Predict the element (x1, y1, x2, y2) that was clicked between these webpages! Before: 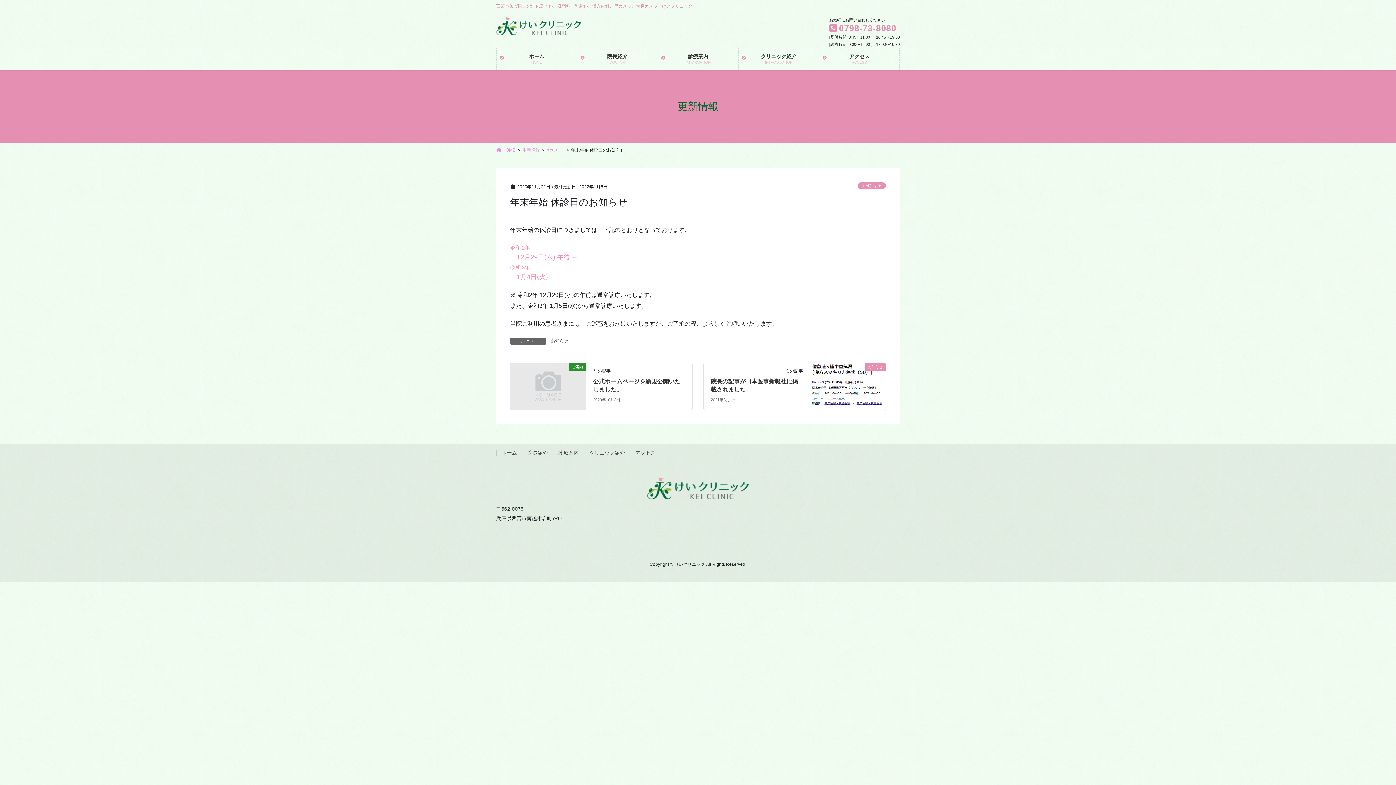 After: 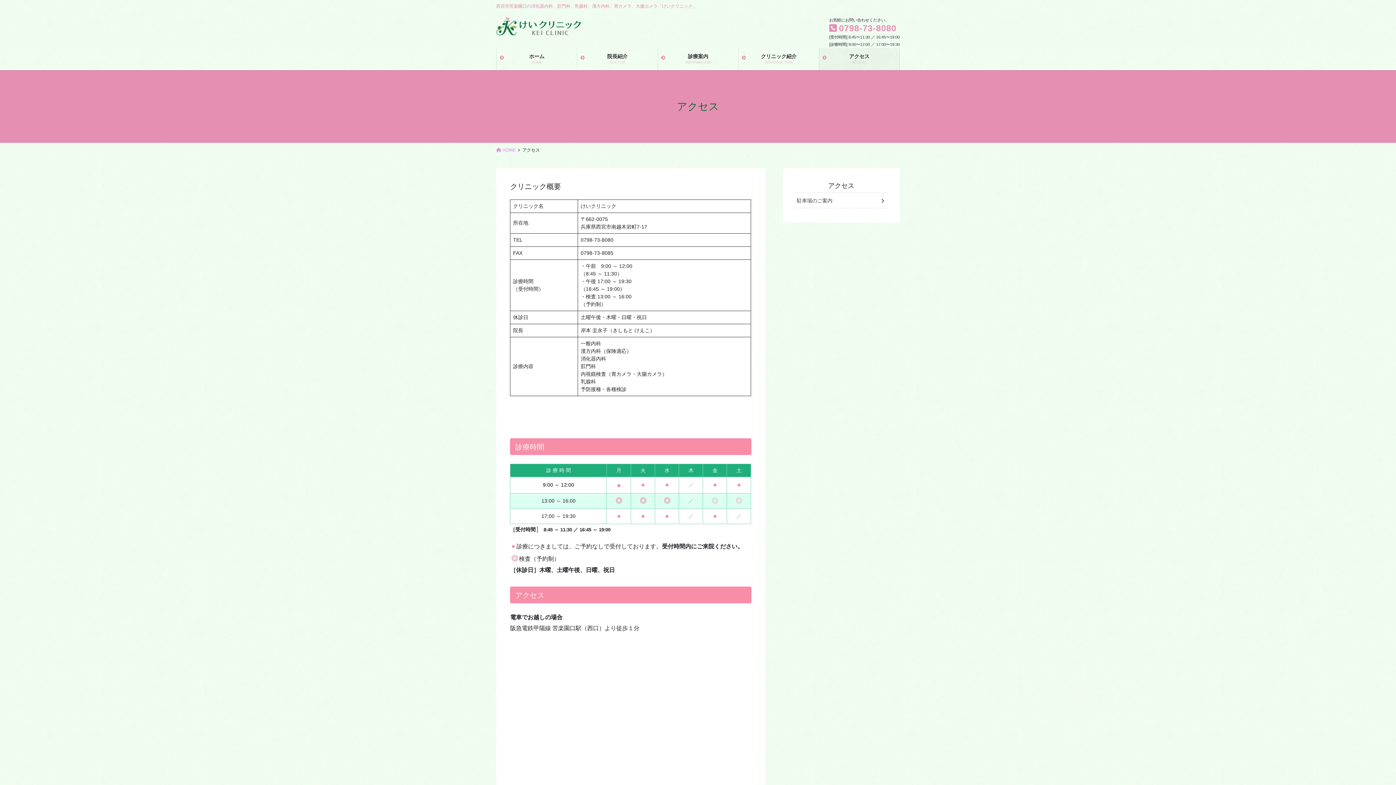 Action: label: アクセス bbox: (630, 449, 661, 456)